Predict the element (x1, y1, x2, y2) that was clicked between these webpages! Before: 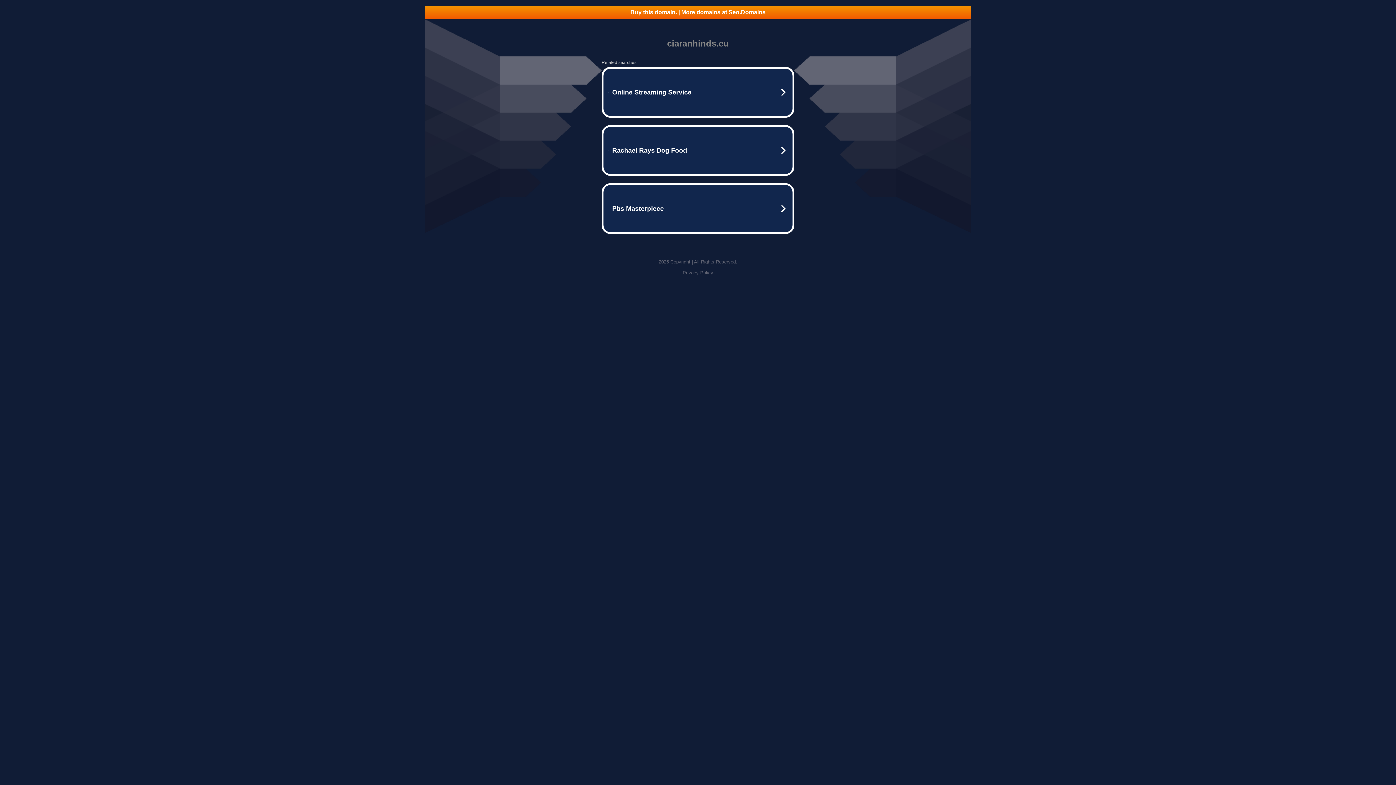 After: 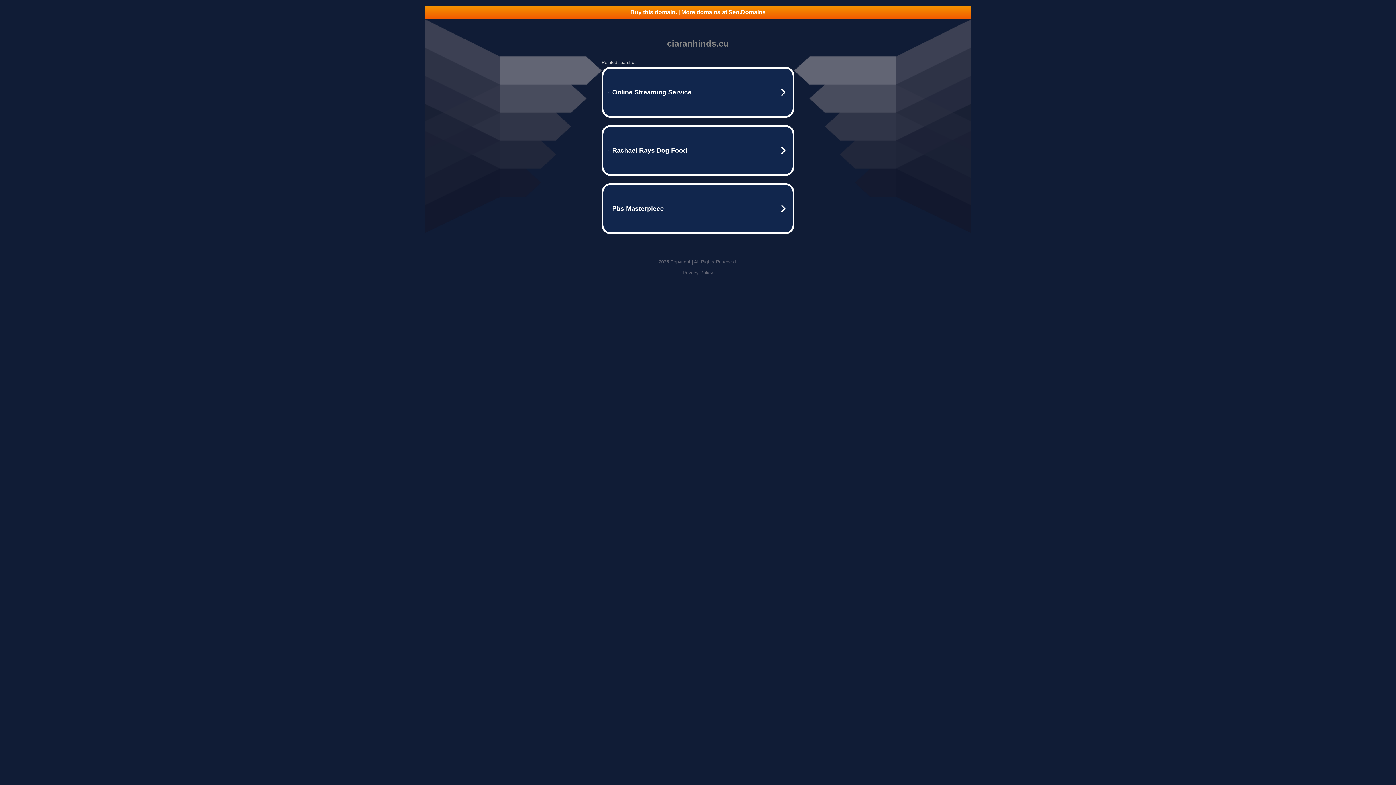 Action: label: Privacy Policy bbox: (682, 270, 713, 275)